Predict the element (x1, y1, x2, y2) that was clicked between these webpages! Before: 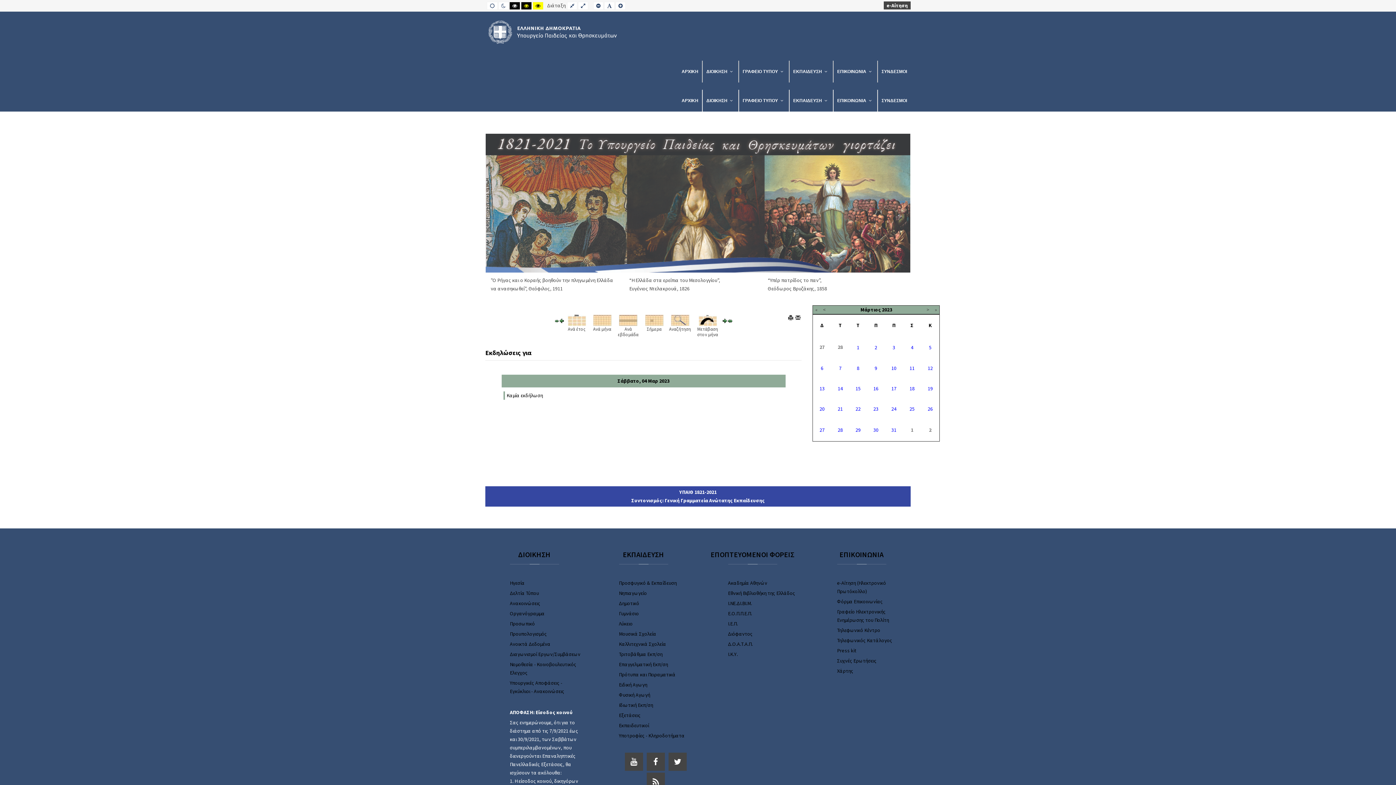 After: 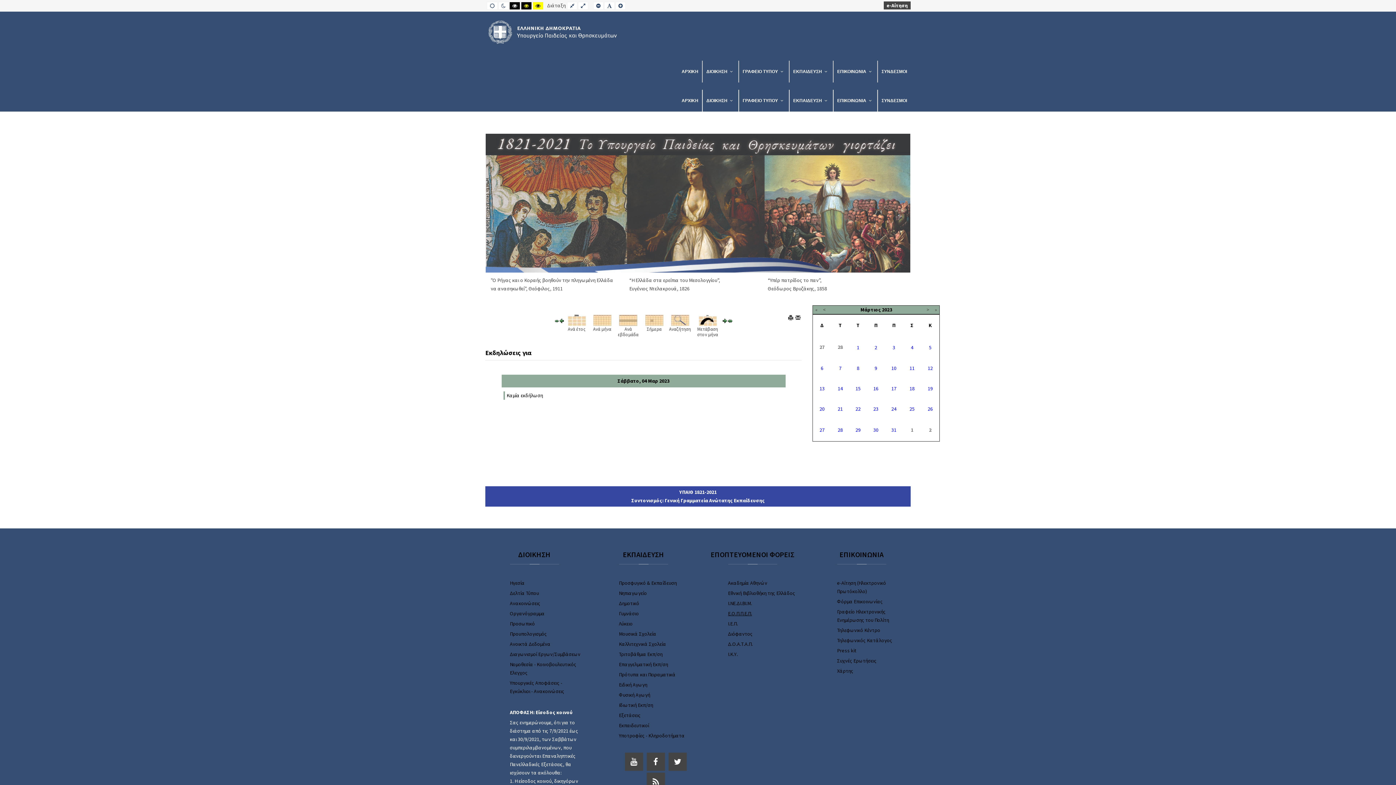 Action: bbox: (728, 610, 752, 617) label: Ε.Ο.Π.Π.Ε.Π.